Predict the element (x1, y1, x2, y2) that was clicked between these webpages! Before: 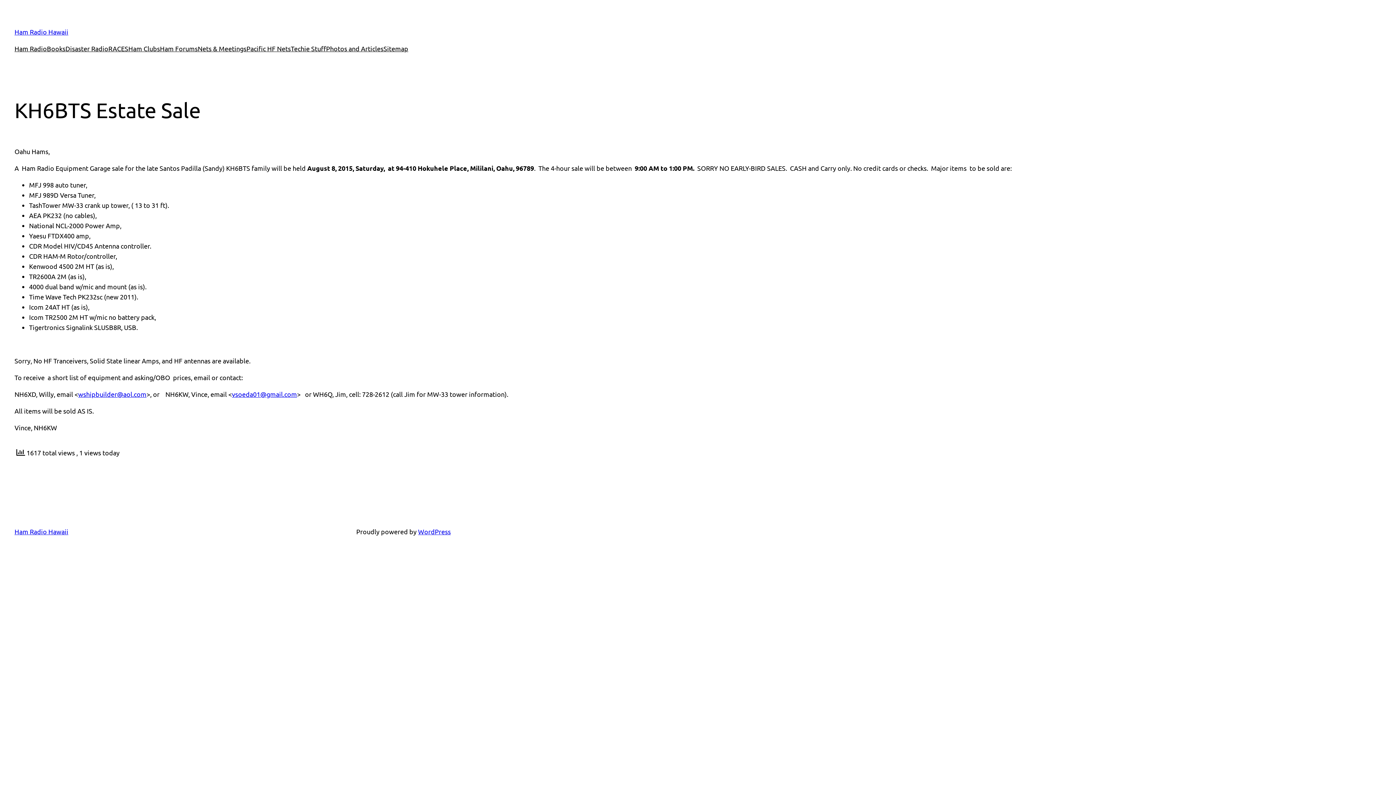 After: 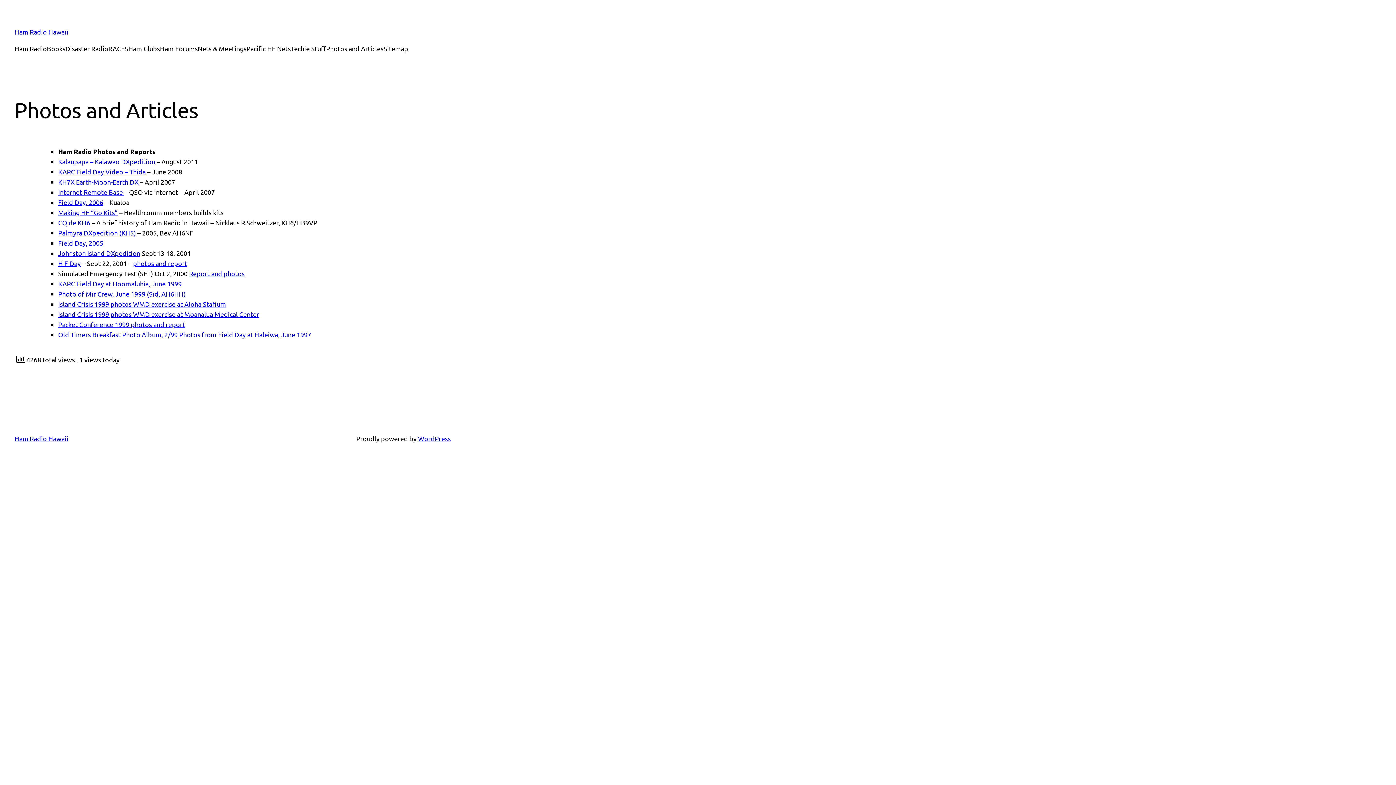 Action: bbox: (326, 43, 383, 53) label: Photos and Articles